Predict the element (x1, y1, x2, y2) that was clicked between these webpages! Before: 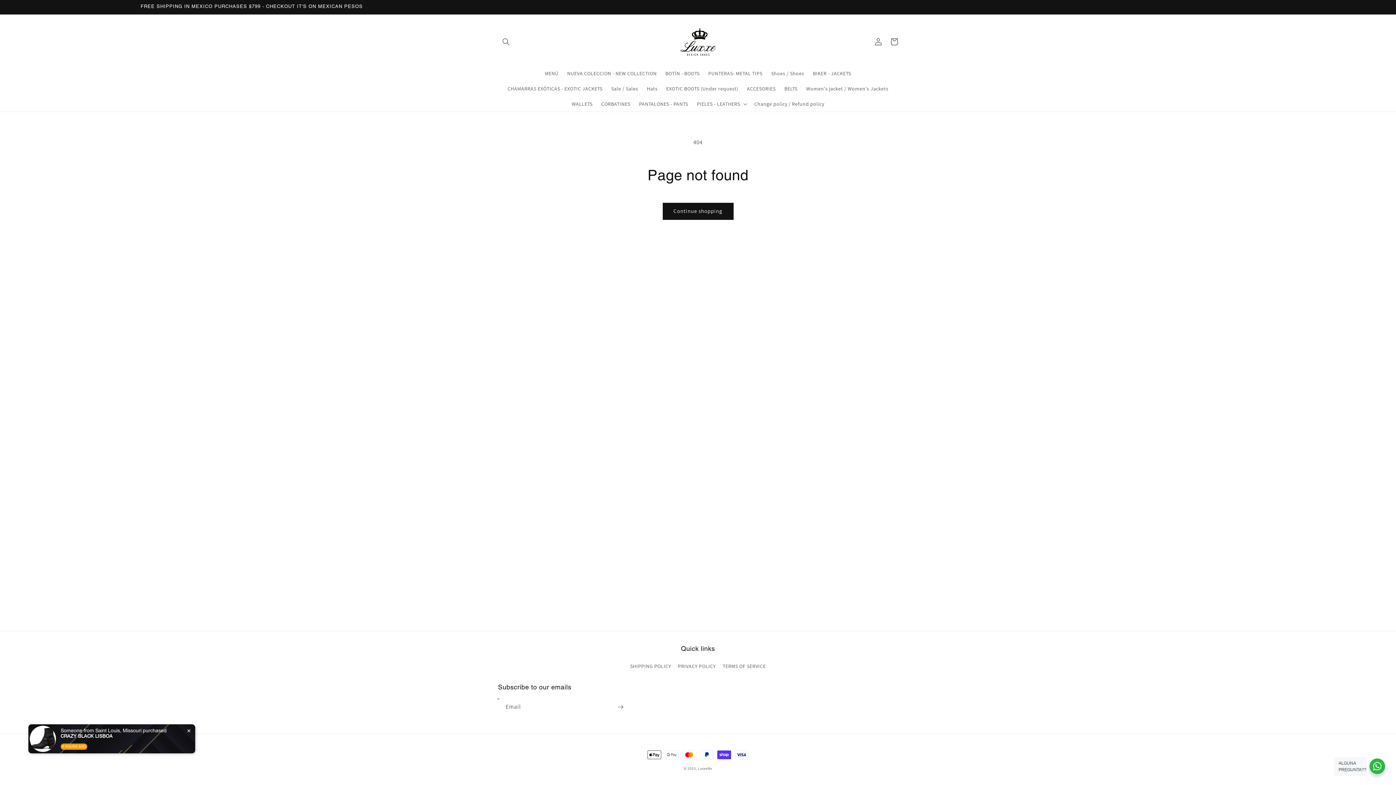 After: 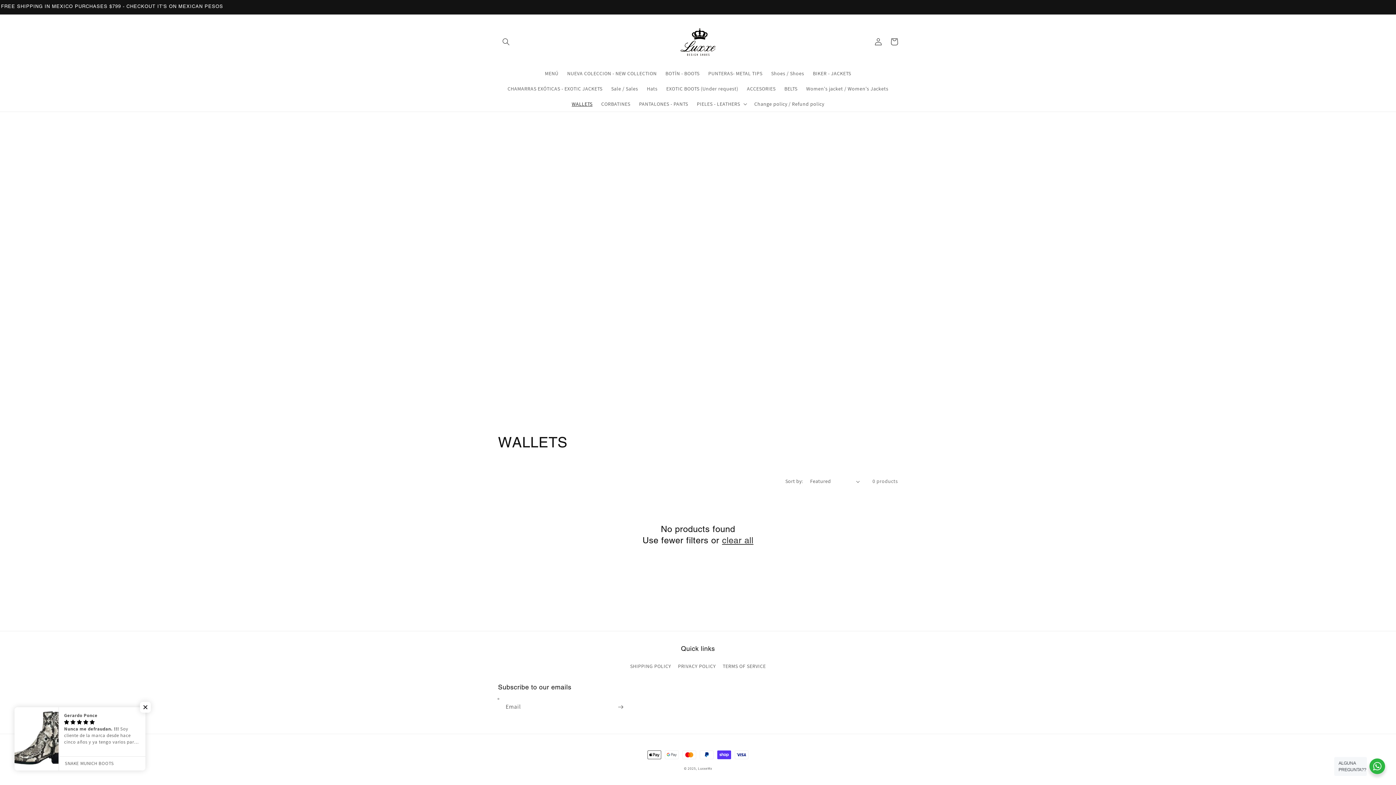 Action: bbox: (567, 96, 597, 111) label: WALLETS